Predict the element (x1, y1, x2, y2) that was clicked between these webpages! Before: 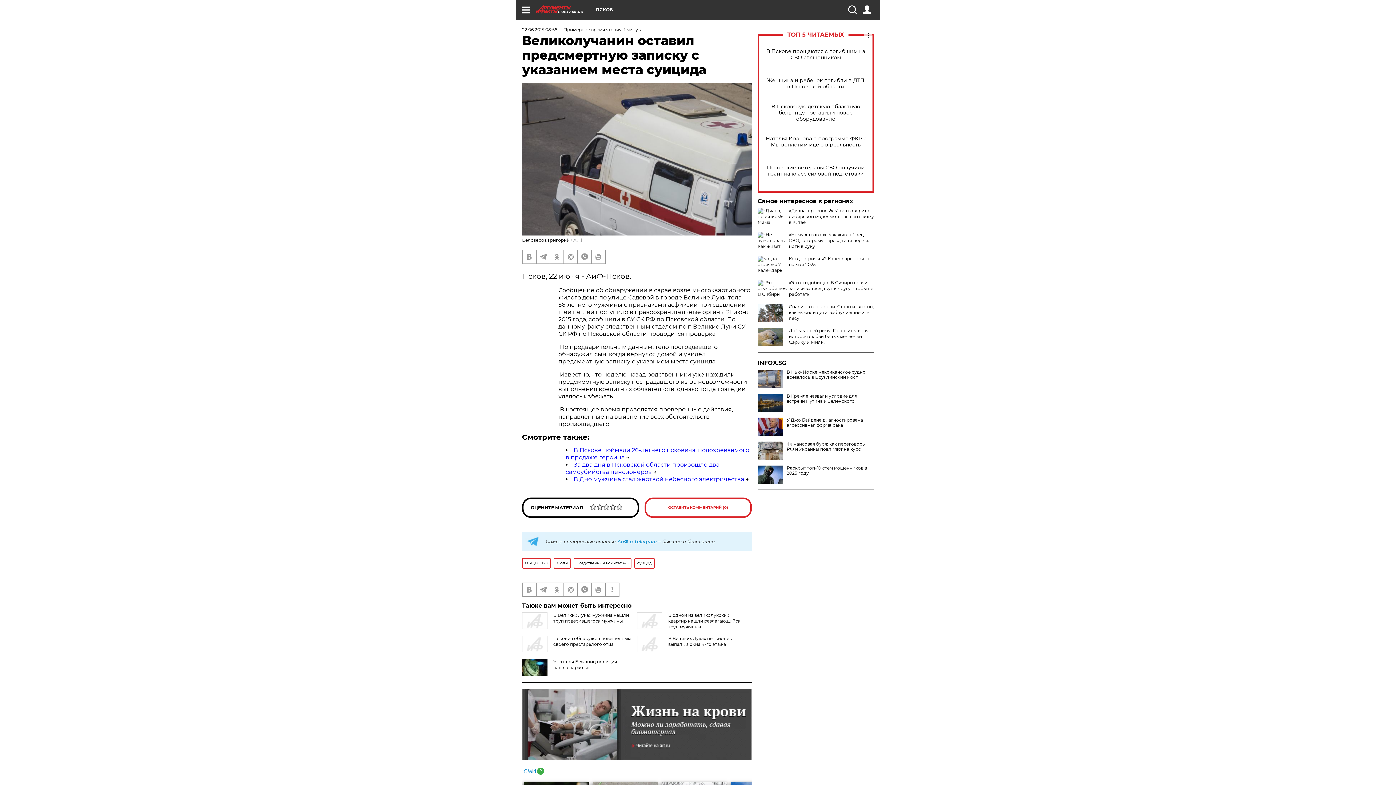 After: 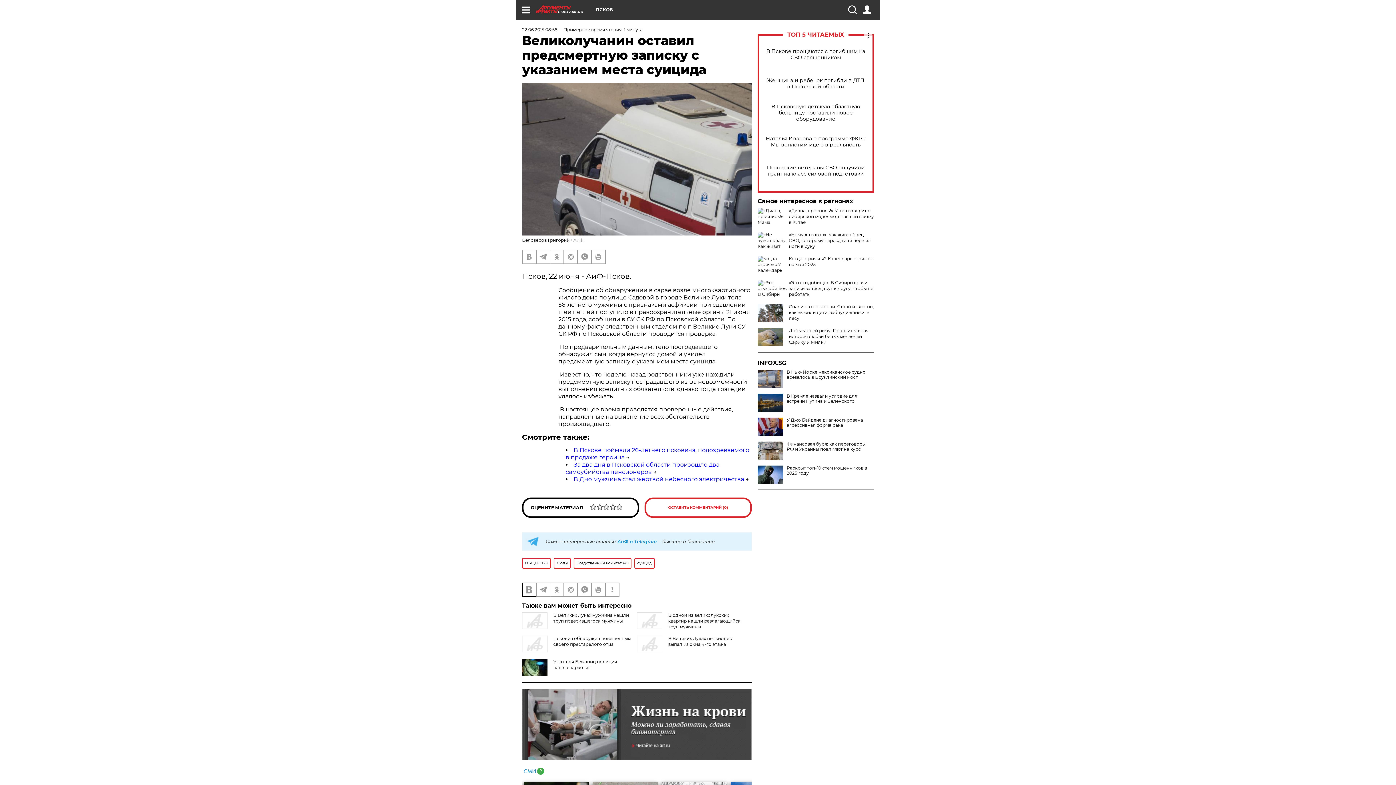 Action: bbox: (522, 583, 536, 596)